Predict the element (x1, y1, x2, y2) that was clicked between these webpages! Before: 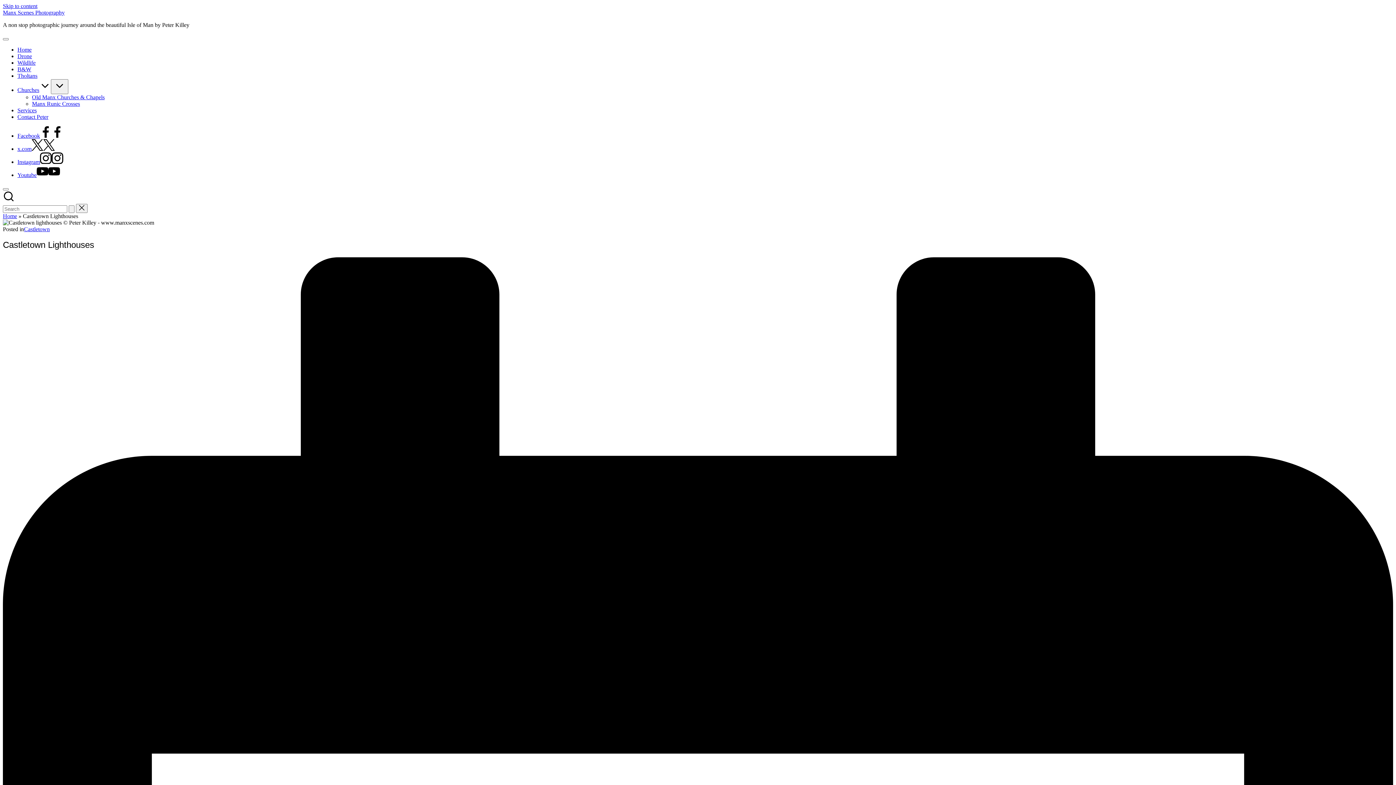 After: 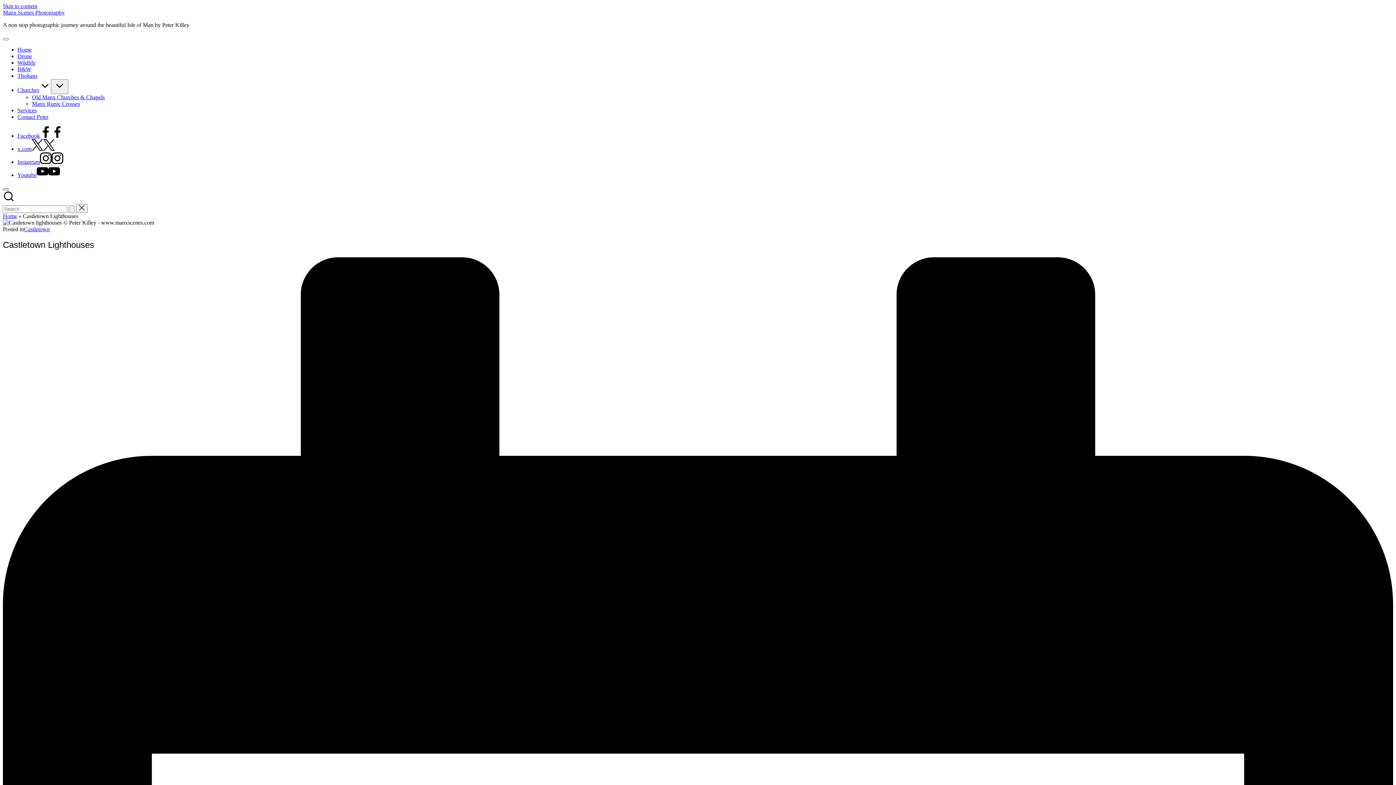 Action: bbox: (2, 188, 8, 190)